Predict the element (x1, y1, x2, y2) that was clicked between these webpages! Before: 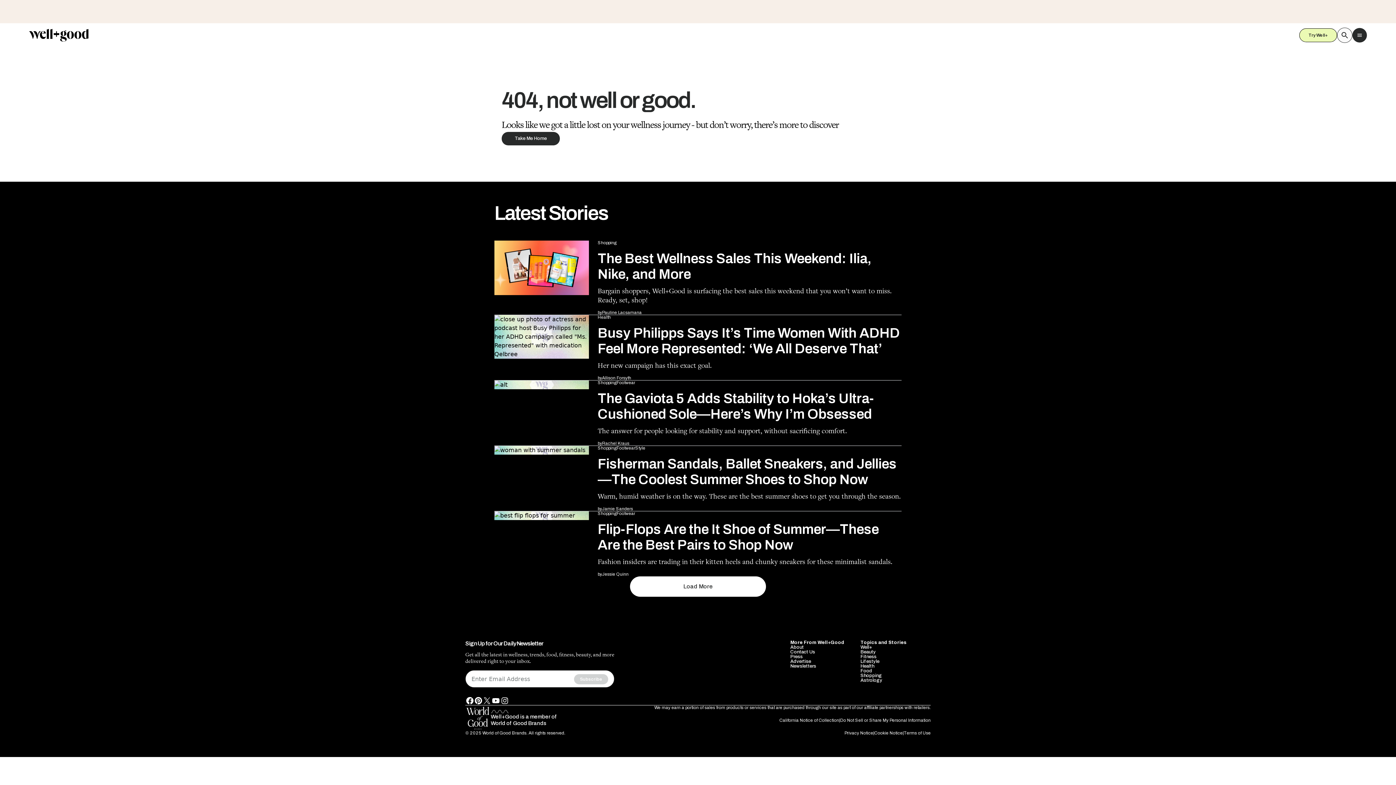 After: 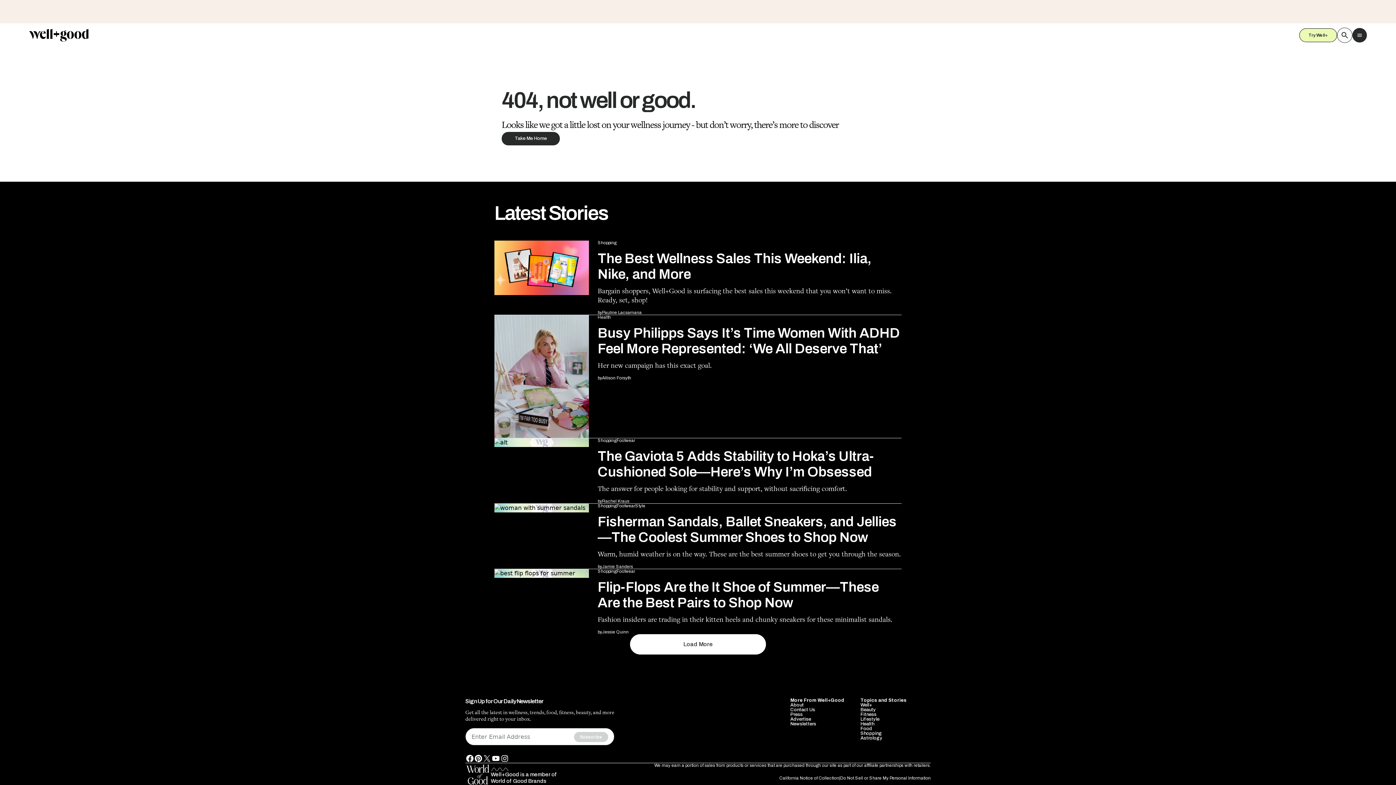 Action: bbox: (494, 285, 901, 328) label: Health
Busy Philipps Says It’s Time Women With ADHD Feel More Represented: ‘We All Deserve That’

Her new campaign has this exact goal.

by
Allison Forsyth
ON
JUN 6